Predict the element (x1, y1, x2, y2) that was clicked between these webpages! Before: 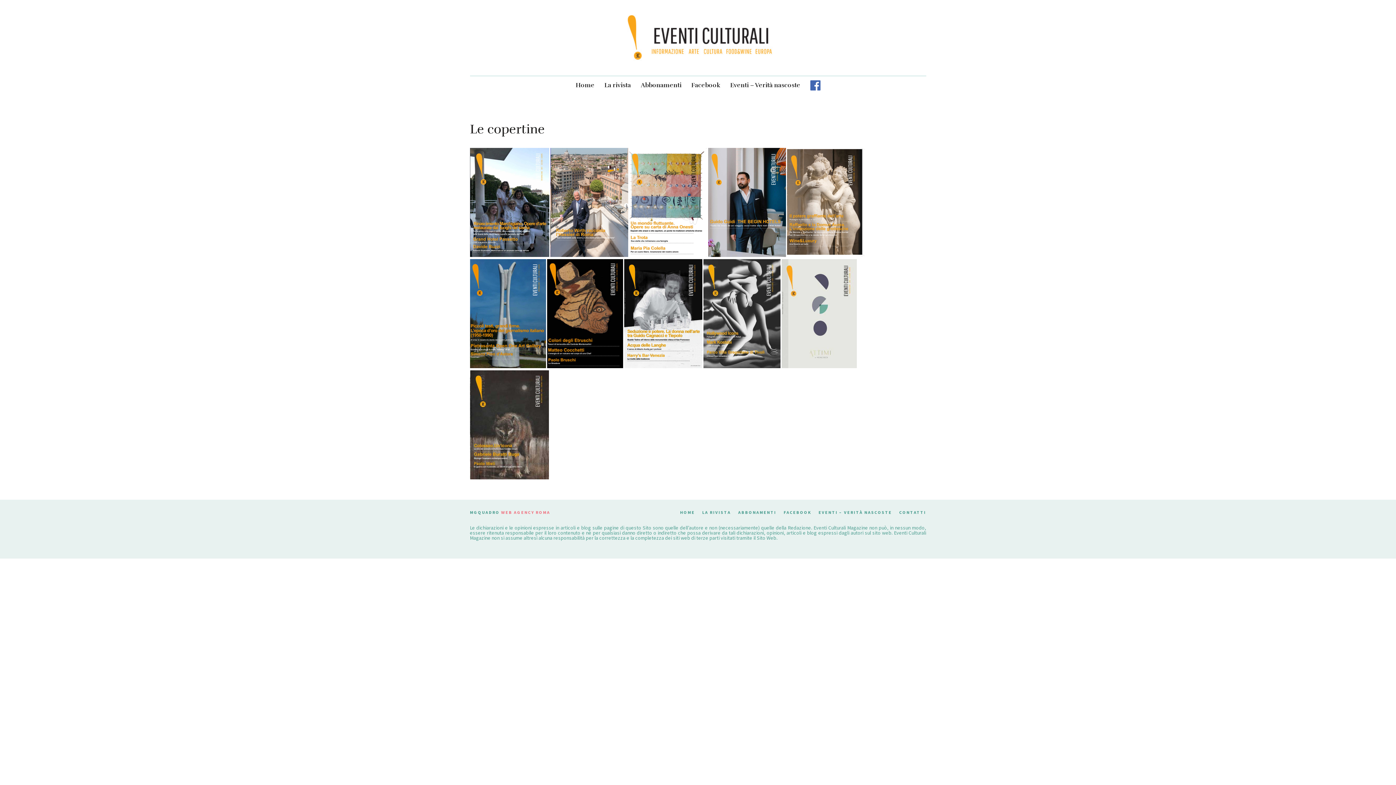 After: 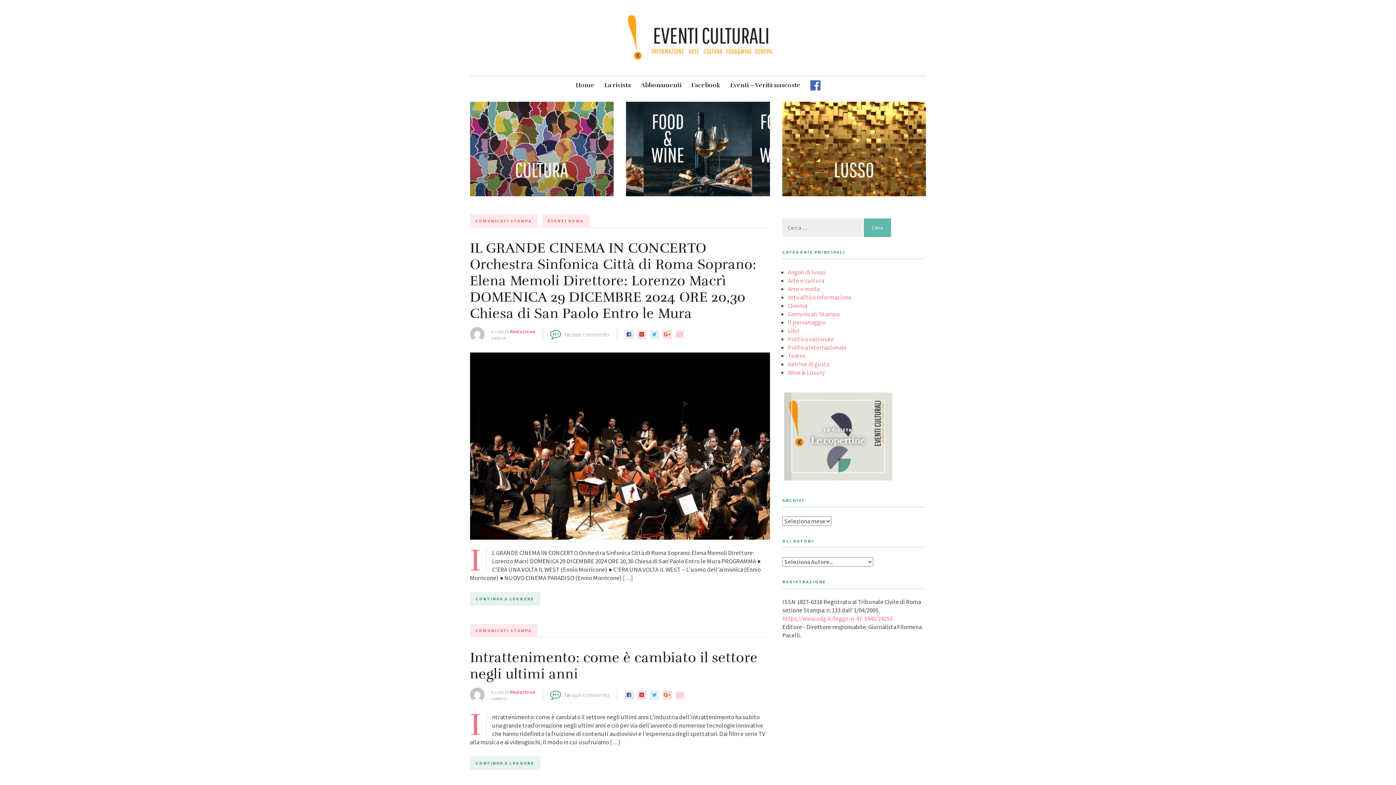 Action: bbox: (680, 509, 695, 515) label: HOME